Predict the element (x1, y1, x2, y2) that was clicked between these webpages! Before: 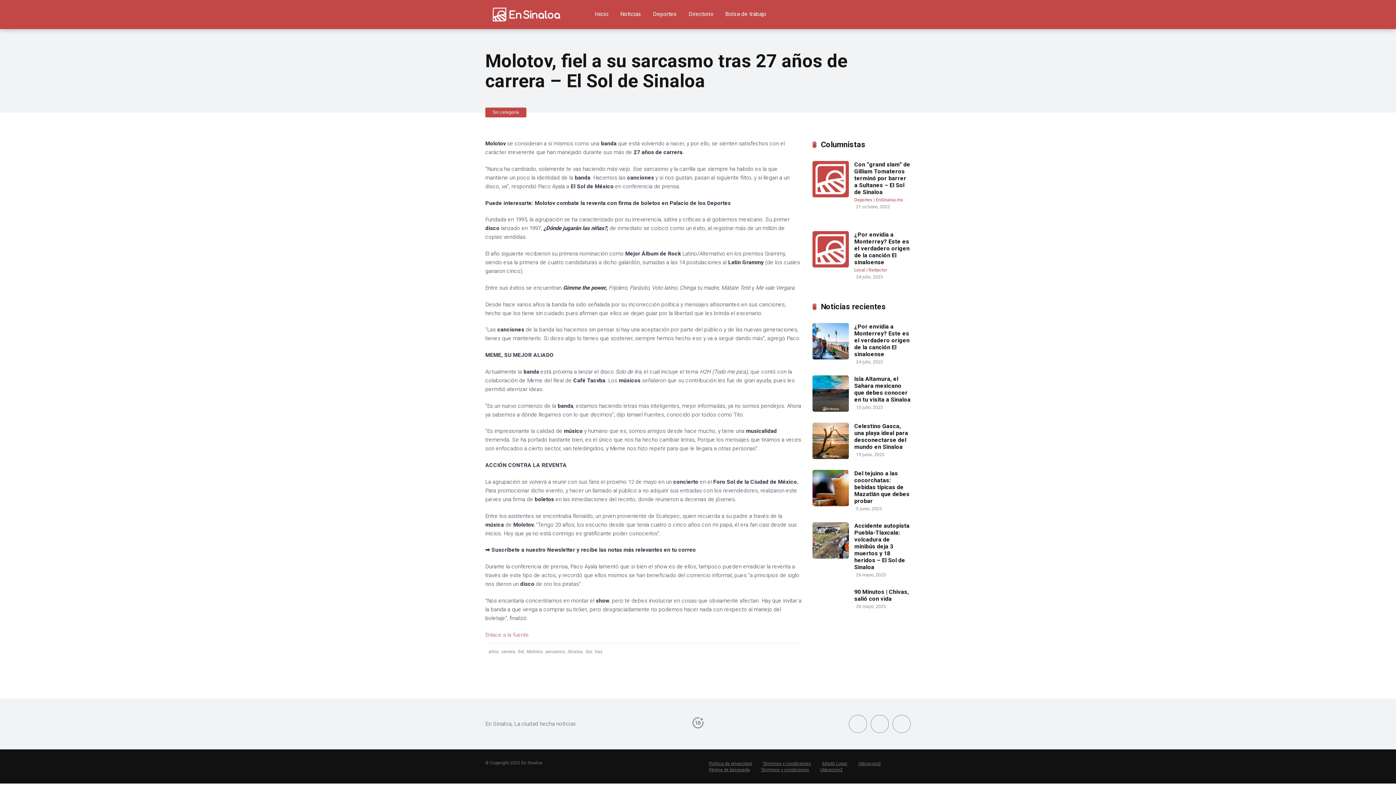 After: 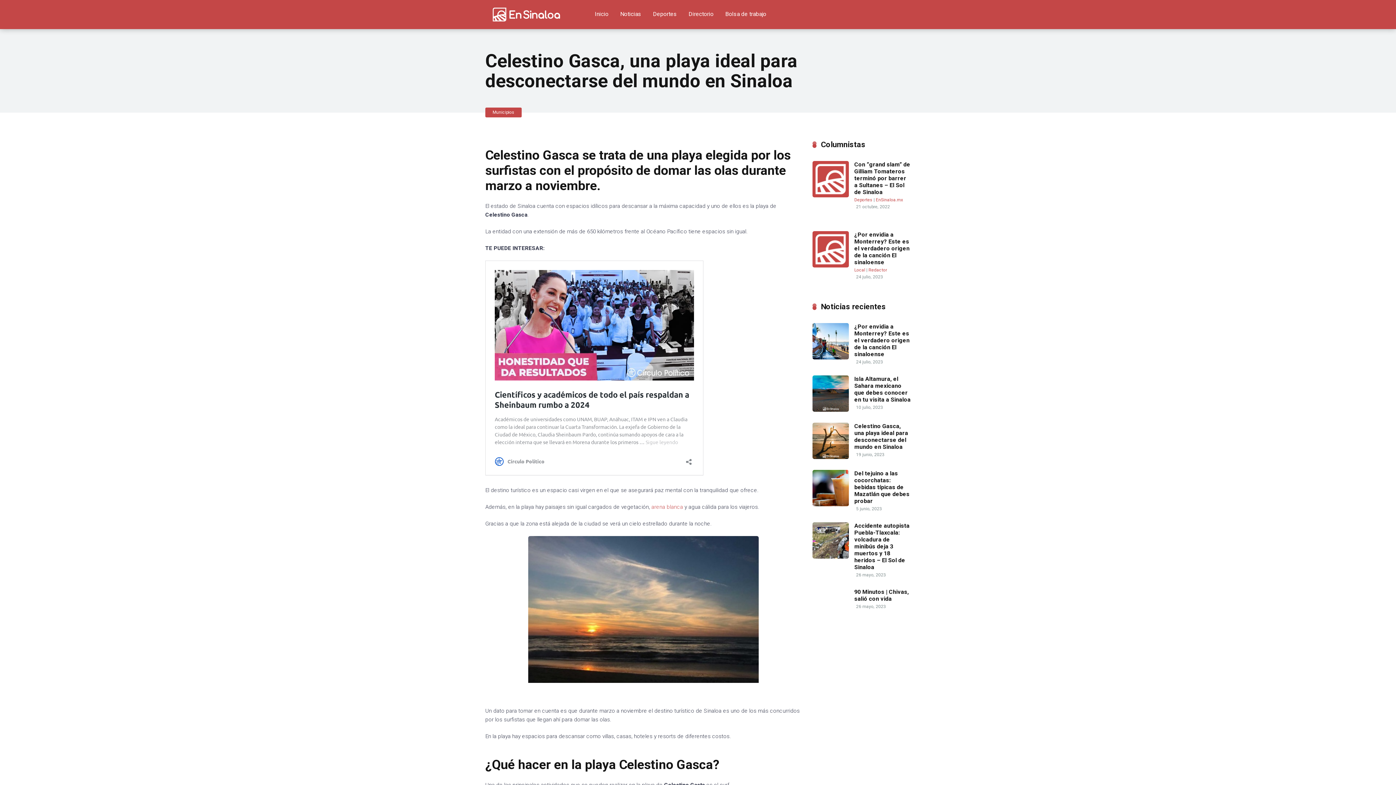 Action: label: Celestino Gasca, una playa ideal para desconectarse del mundo en Sinaloa bbox: (854, 422, 908, 450)